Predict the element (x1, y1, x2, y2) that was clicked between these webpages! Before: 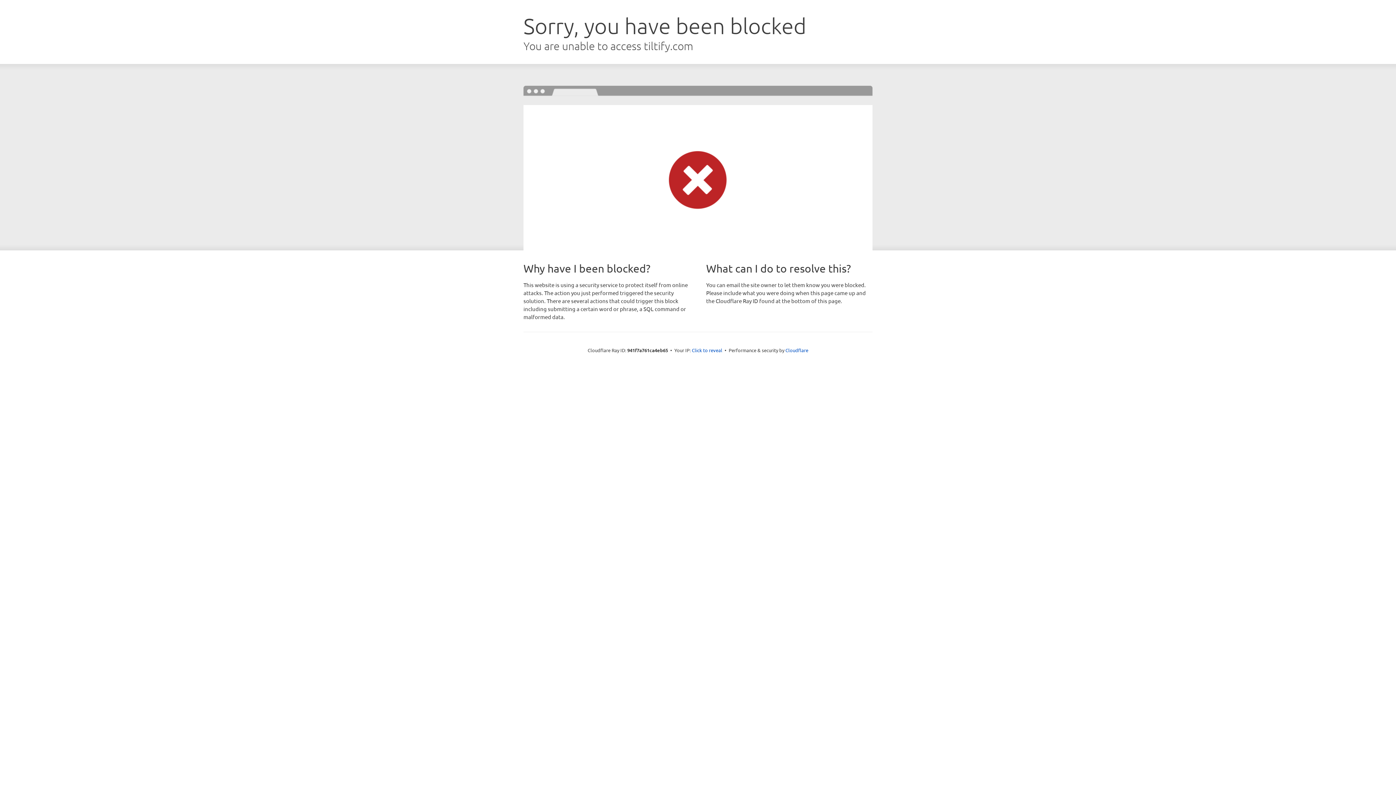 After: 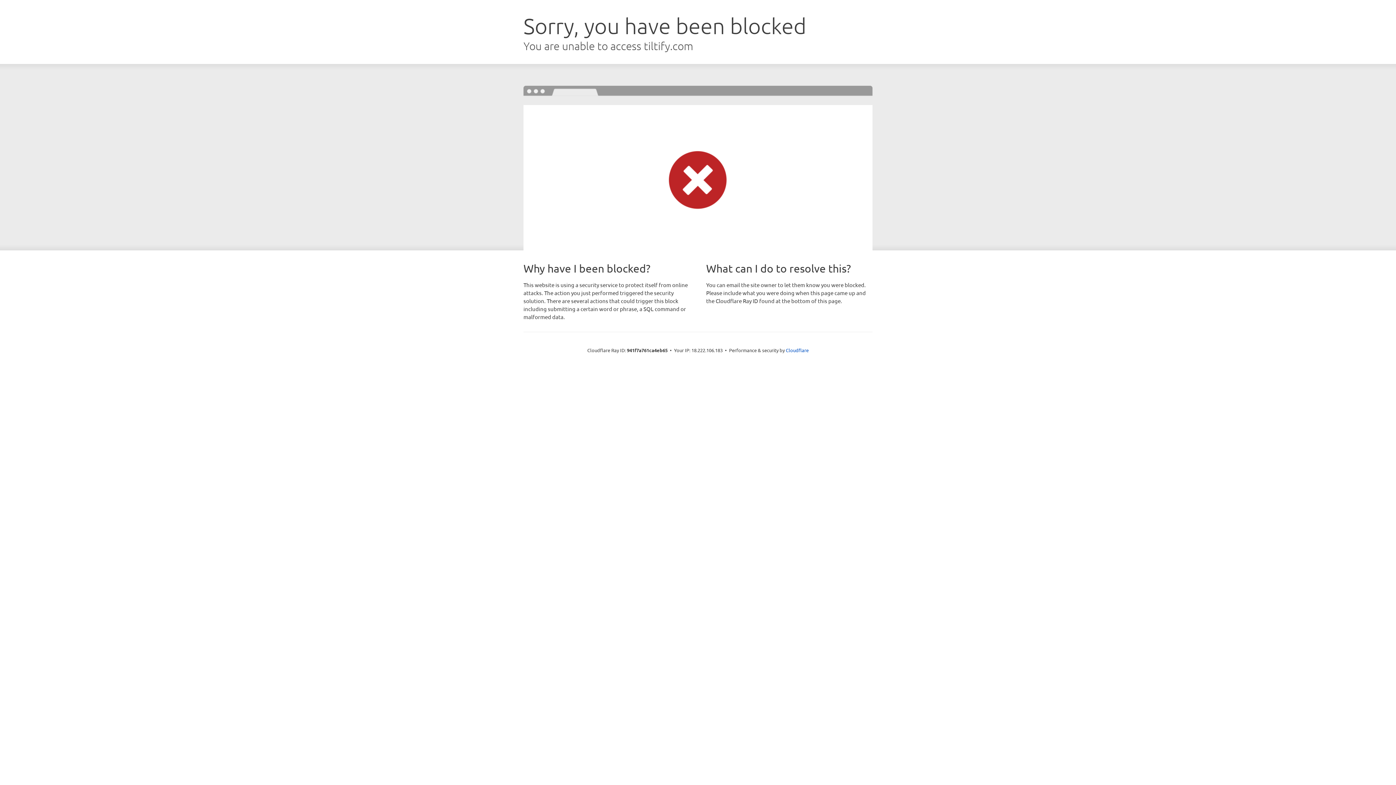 Action: bbox: (692, 346, 722, 353) label: Click to reveal